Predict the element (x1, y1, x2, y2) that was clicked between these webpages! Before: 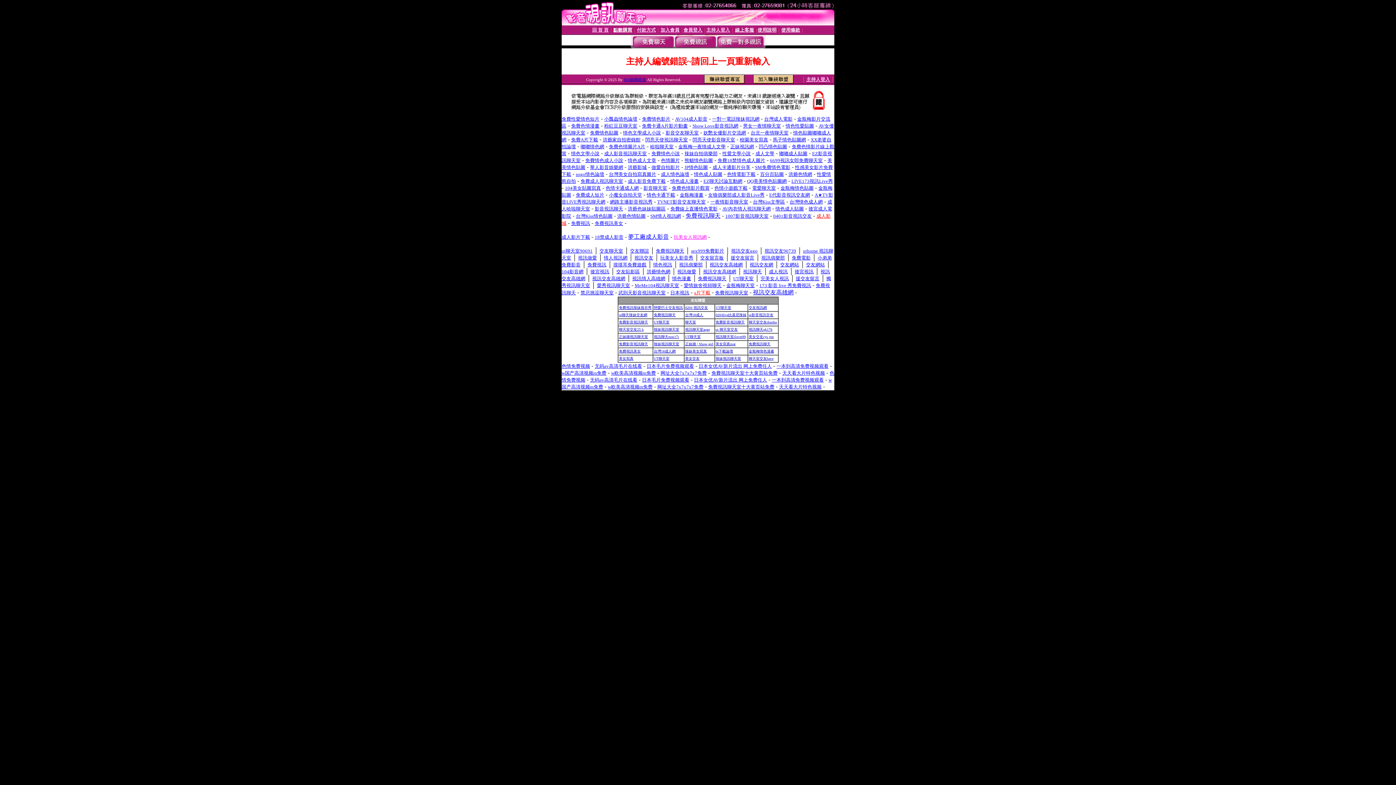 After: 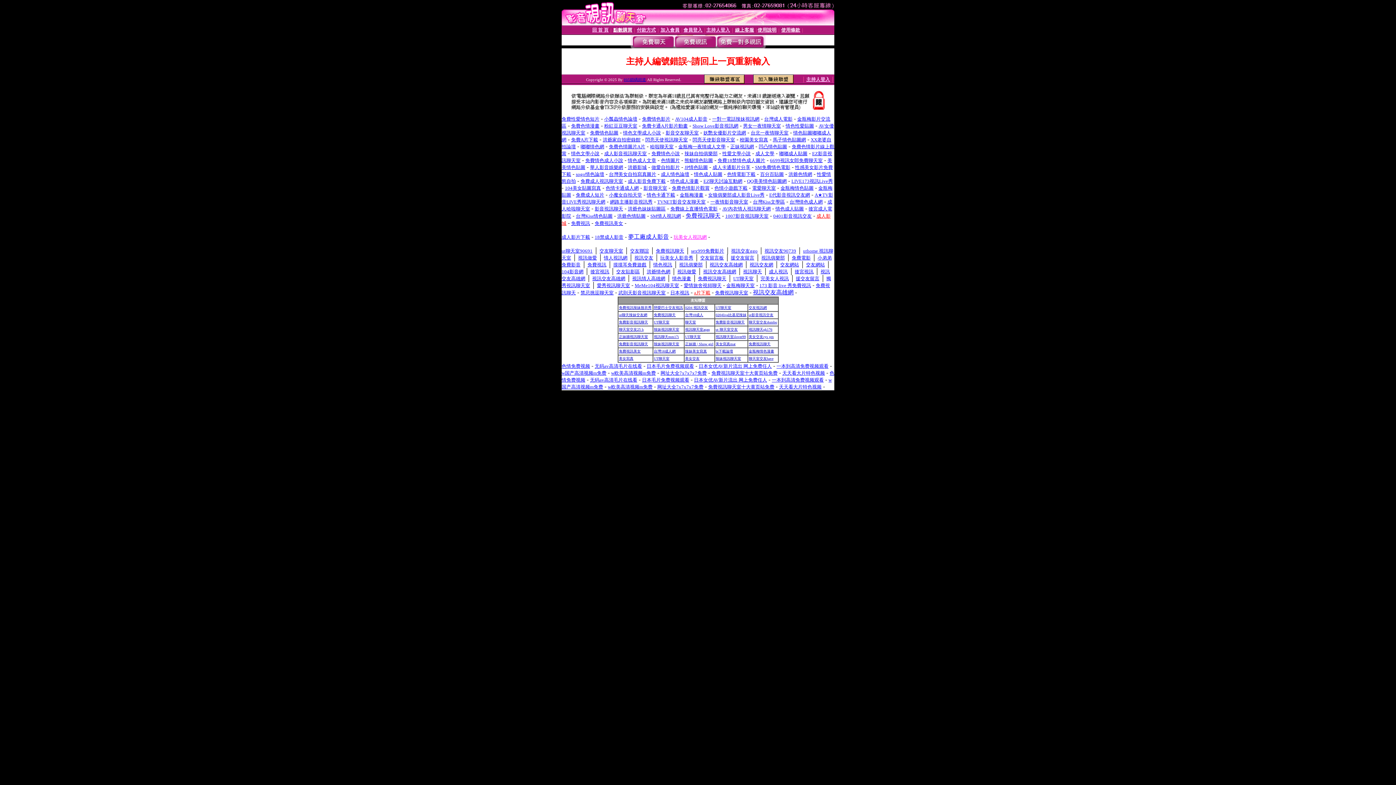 Action: label: 禁忌挑逗聊天室 bbox: (580, 289, 613, 295)